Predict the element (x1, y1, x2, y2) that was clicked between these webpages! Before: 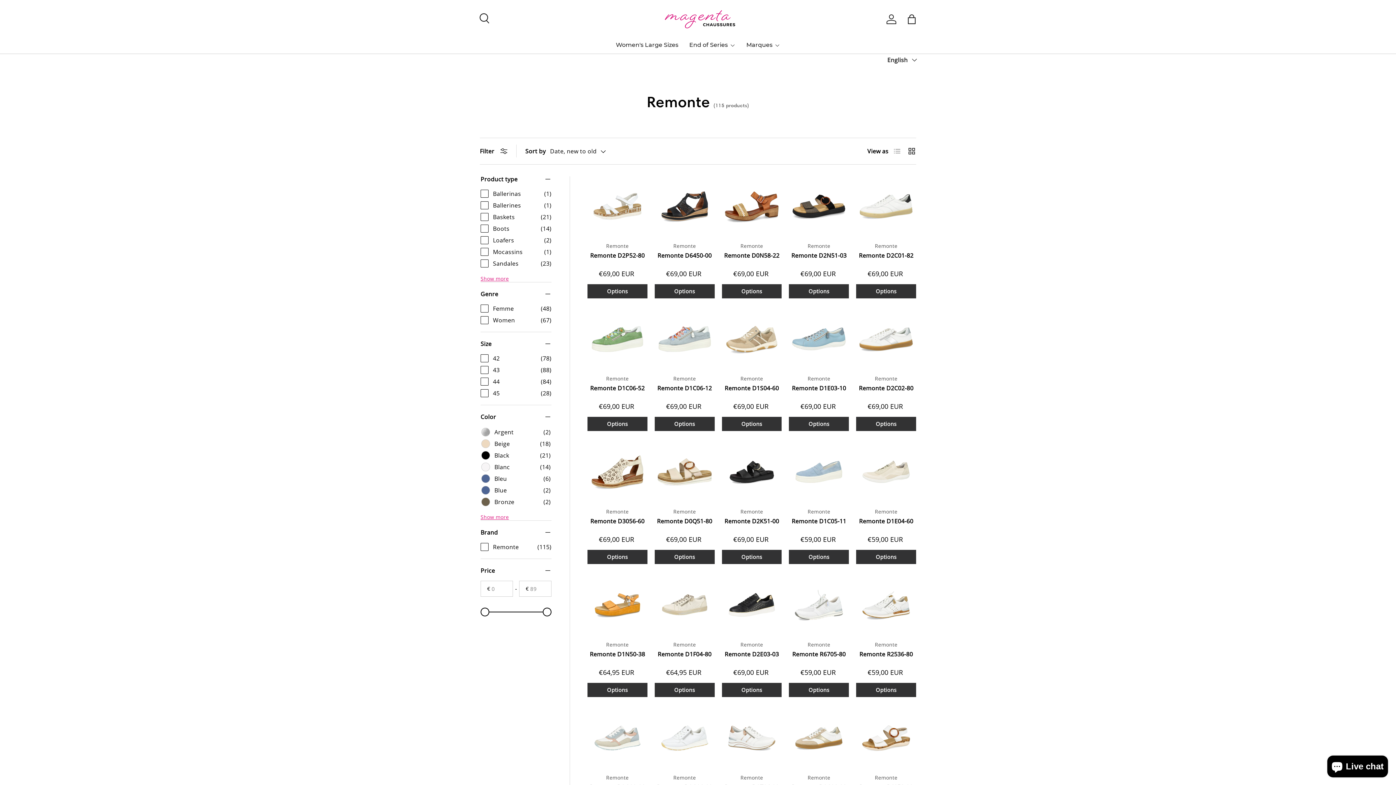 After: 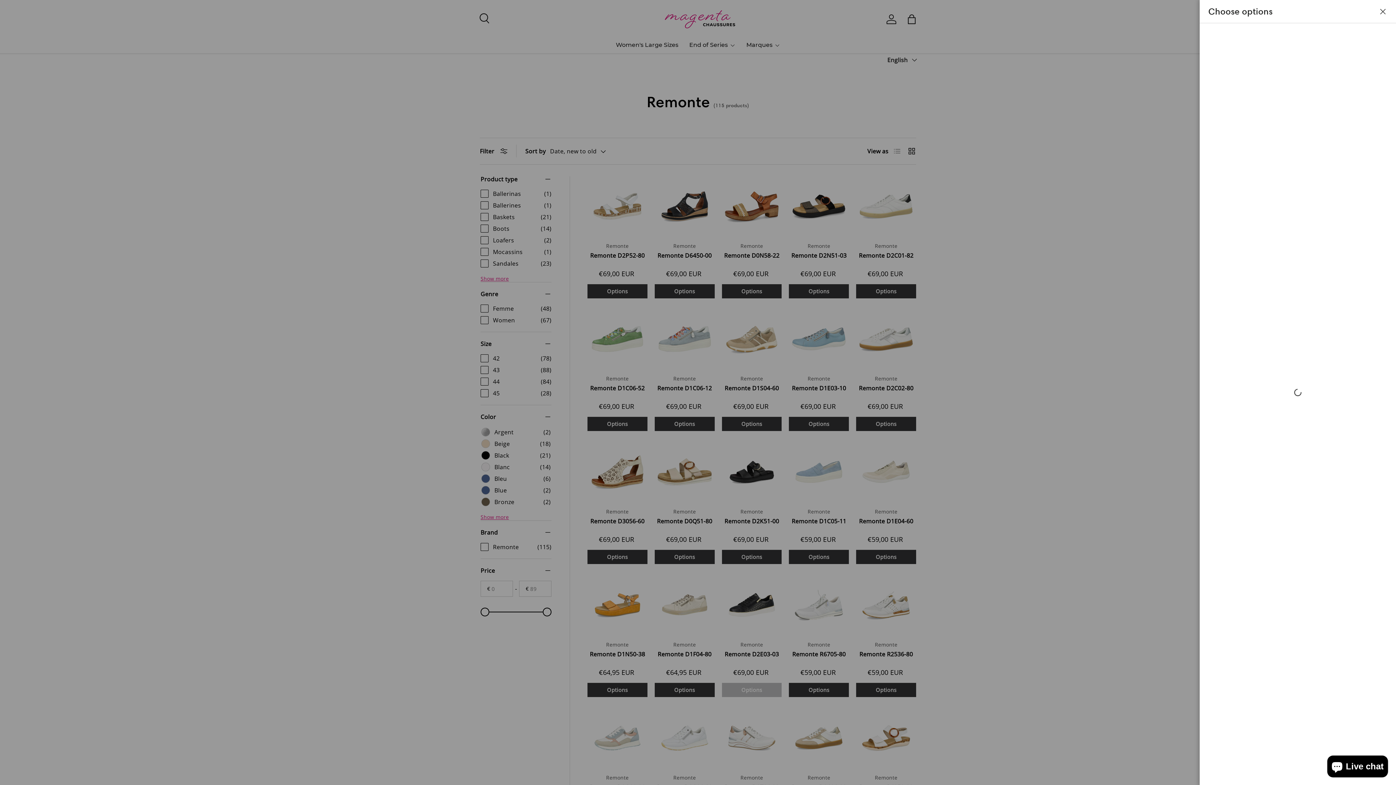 Action: bbox: (722, 683, 781, 697) label: Options